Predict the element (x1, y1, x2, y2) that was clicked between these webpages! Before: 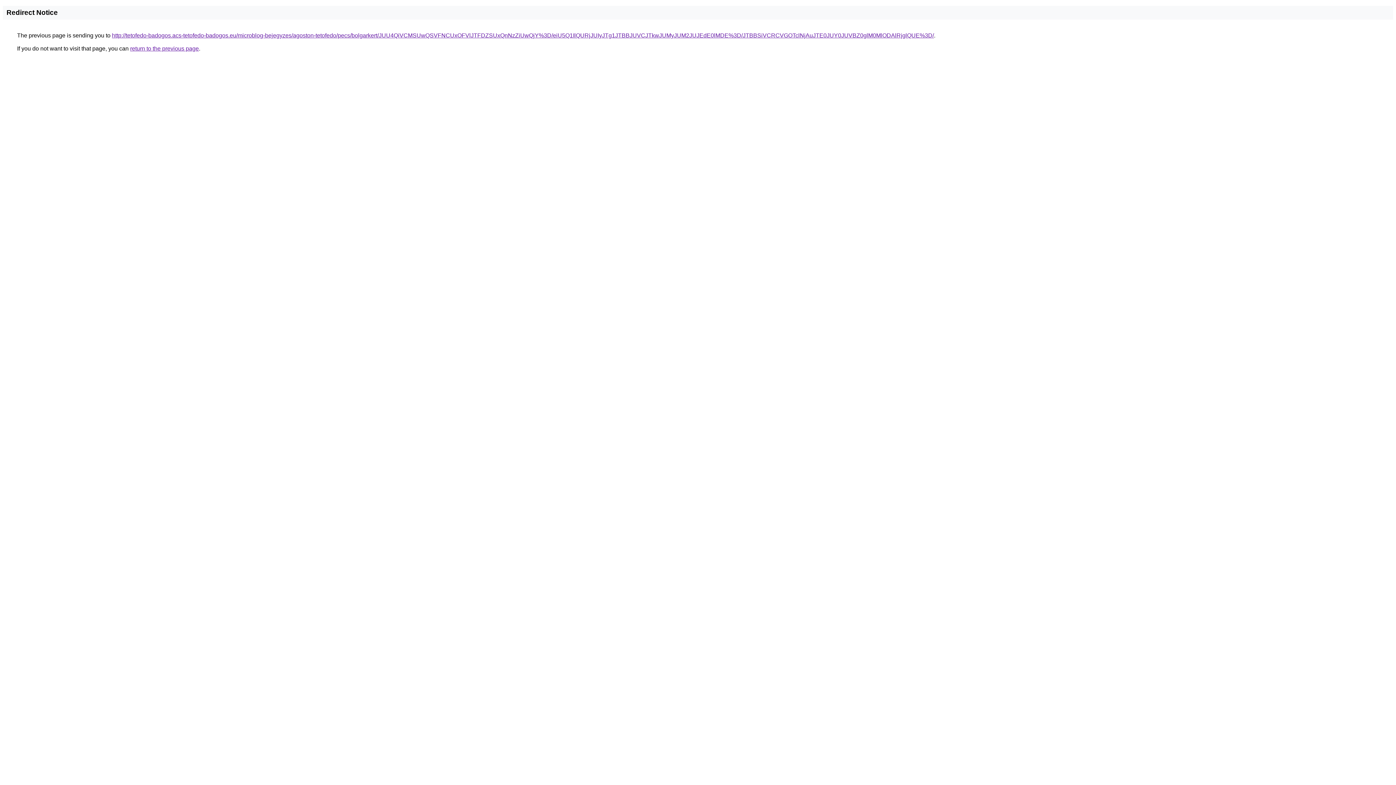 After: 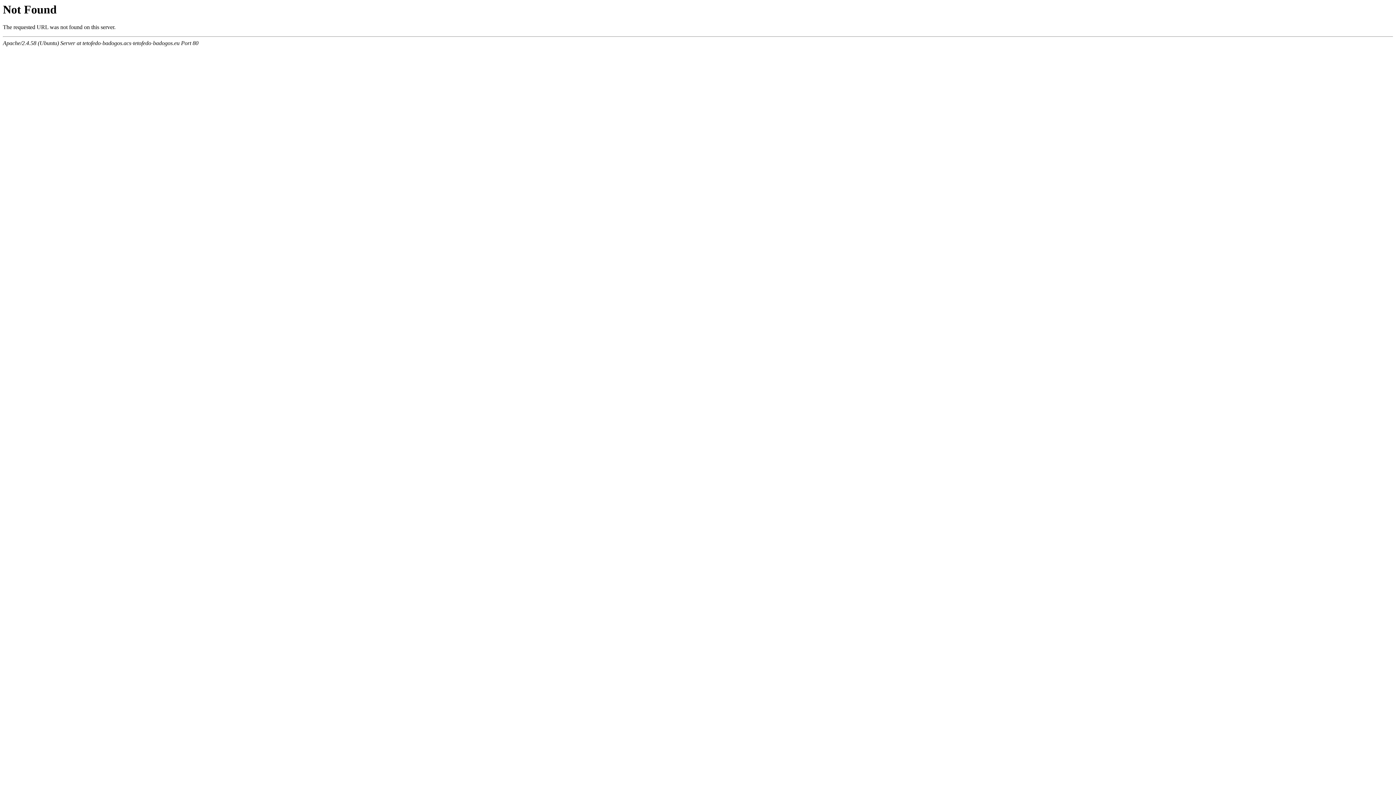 Action: bbox: (112, 32, 934, 38) label: http://tetofedo-badogos.acs-tetofedo-badogos.eu/microblog-bejegyzes/agoston-tetofedo/pecs/bolgarkert/JUU4QiVCMSUwQSVFNCUxOFVlJTFDZSUxQnNzZiUwQjY%3D/eiU5Q1IlQURjJUIyJTg1JTBBJUVCJTkwJUMyJUM2JUJEdE0lMDE%3D/JTBBSiVCRCVGOTclNjAuJTE0JUY0JUVBZ0glM0MlODAlRjglQUE%3D/